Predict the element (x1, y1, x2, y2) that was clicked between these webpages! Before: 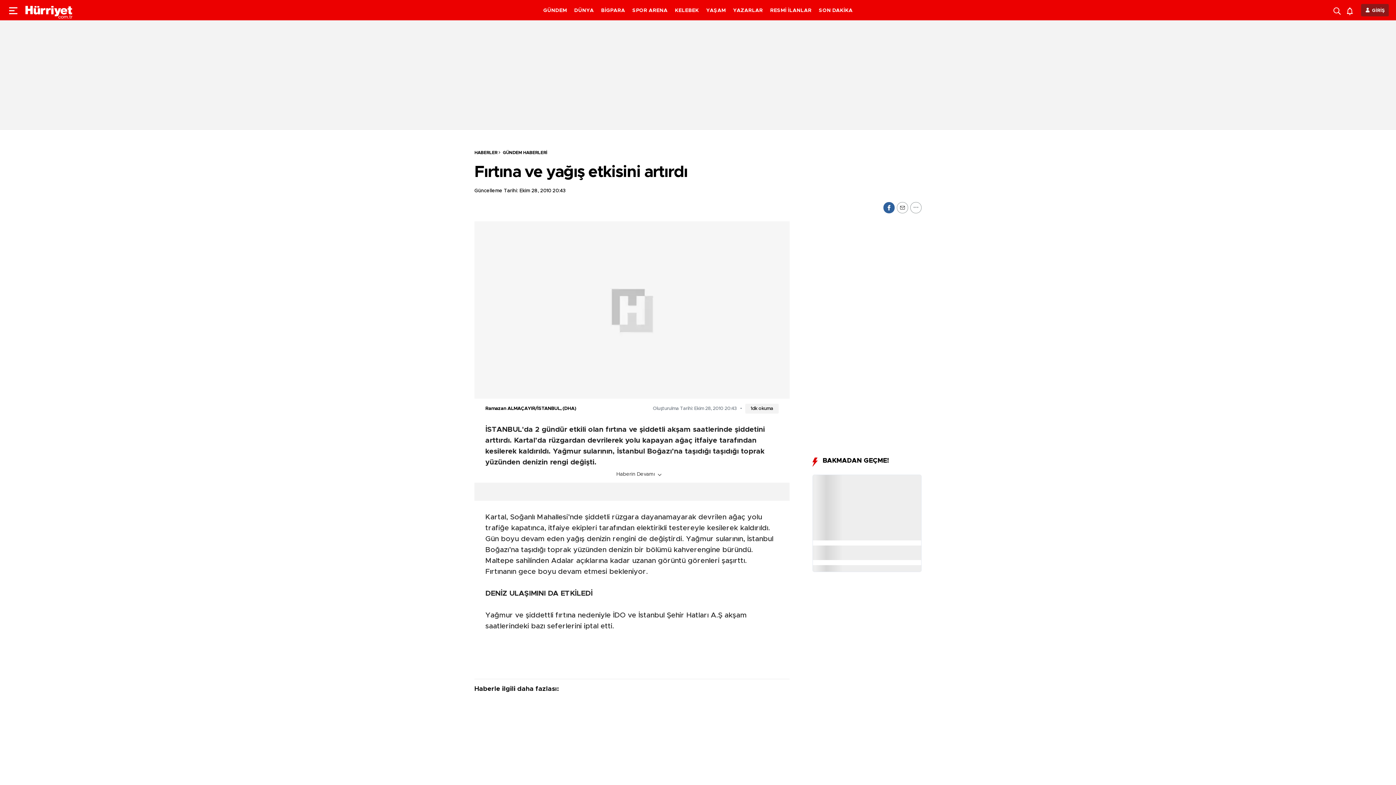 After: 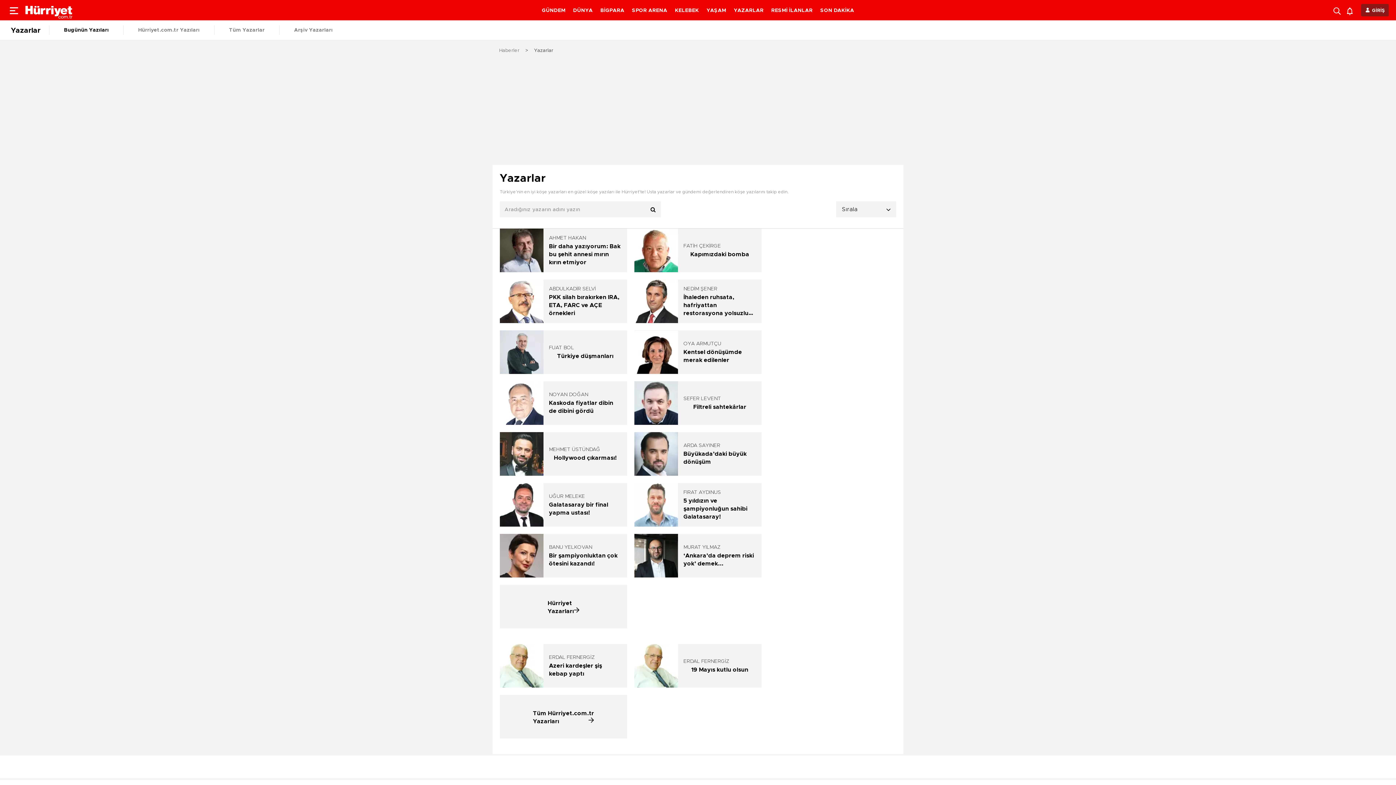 Action: label: YAZARLAR bbox: (733, 8, 763, 13)